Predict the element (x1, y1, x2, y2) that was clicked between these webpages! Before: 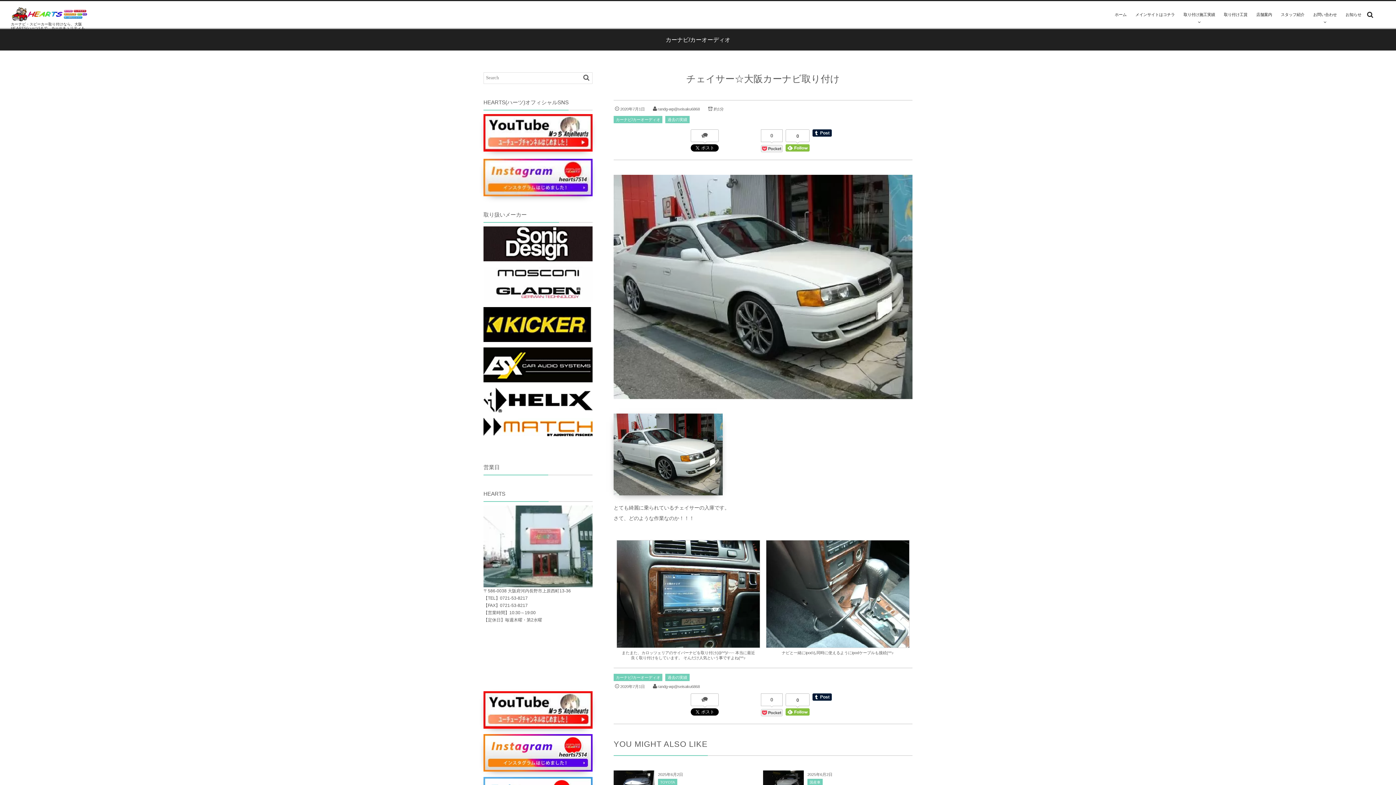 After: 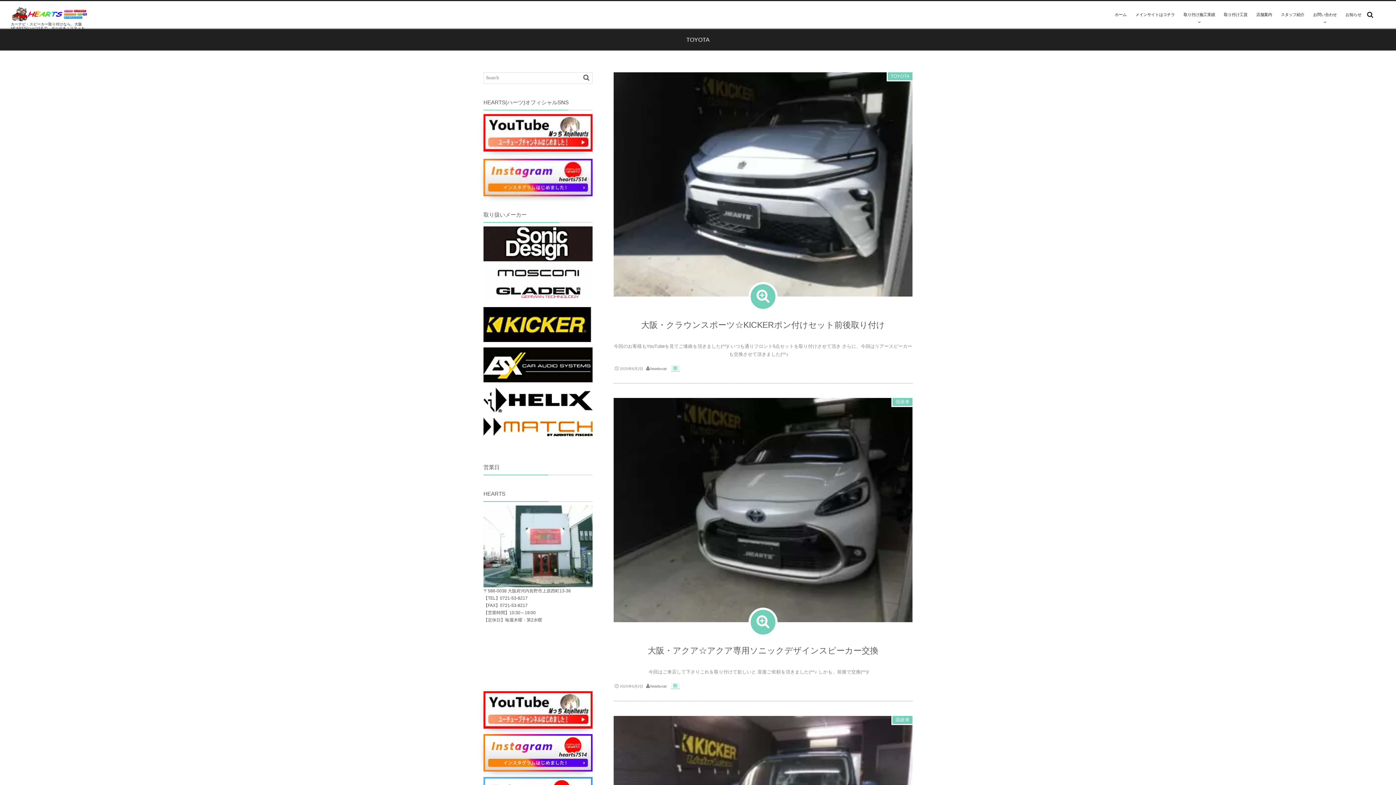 Action: label: TOYOTA bbox: (658, 779, 677, 786)